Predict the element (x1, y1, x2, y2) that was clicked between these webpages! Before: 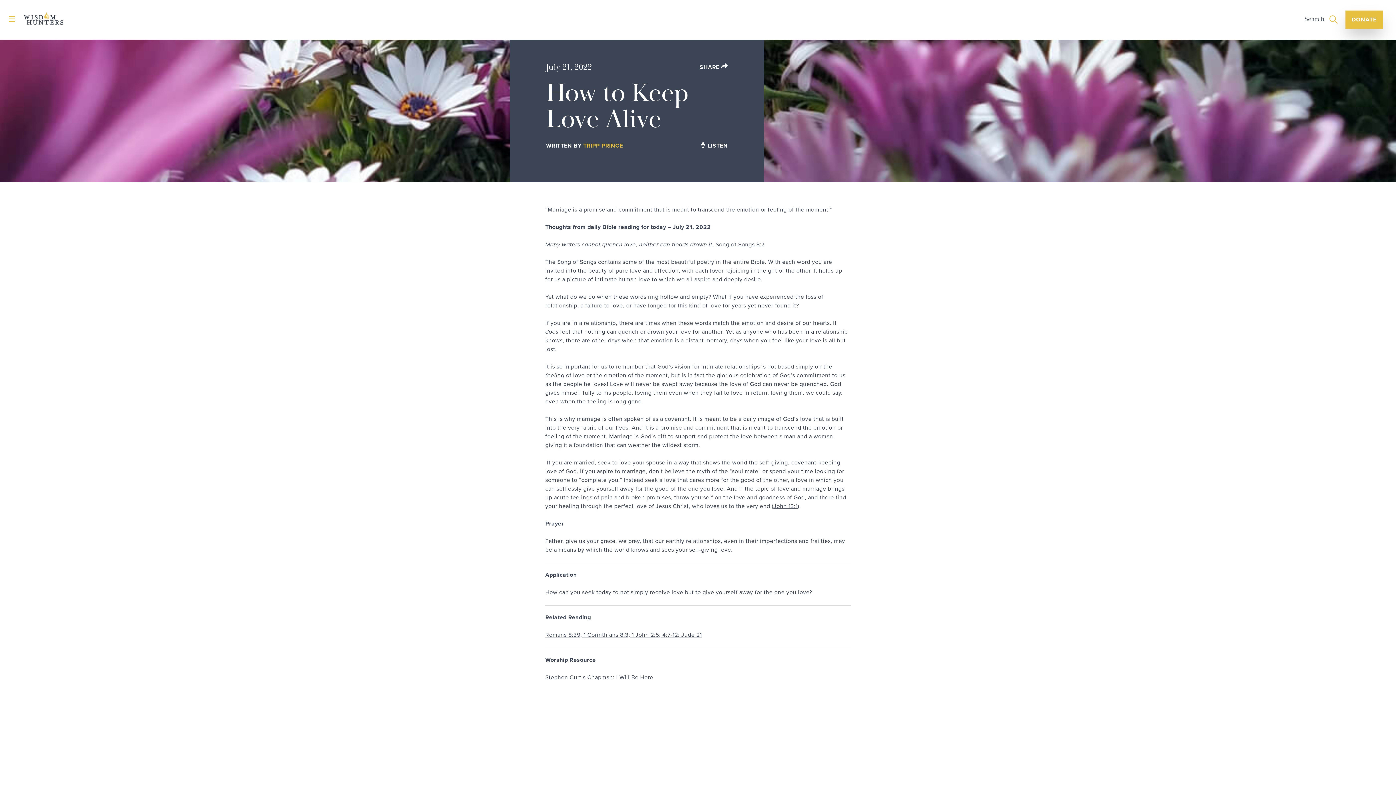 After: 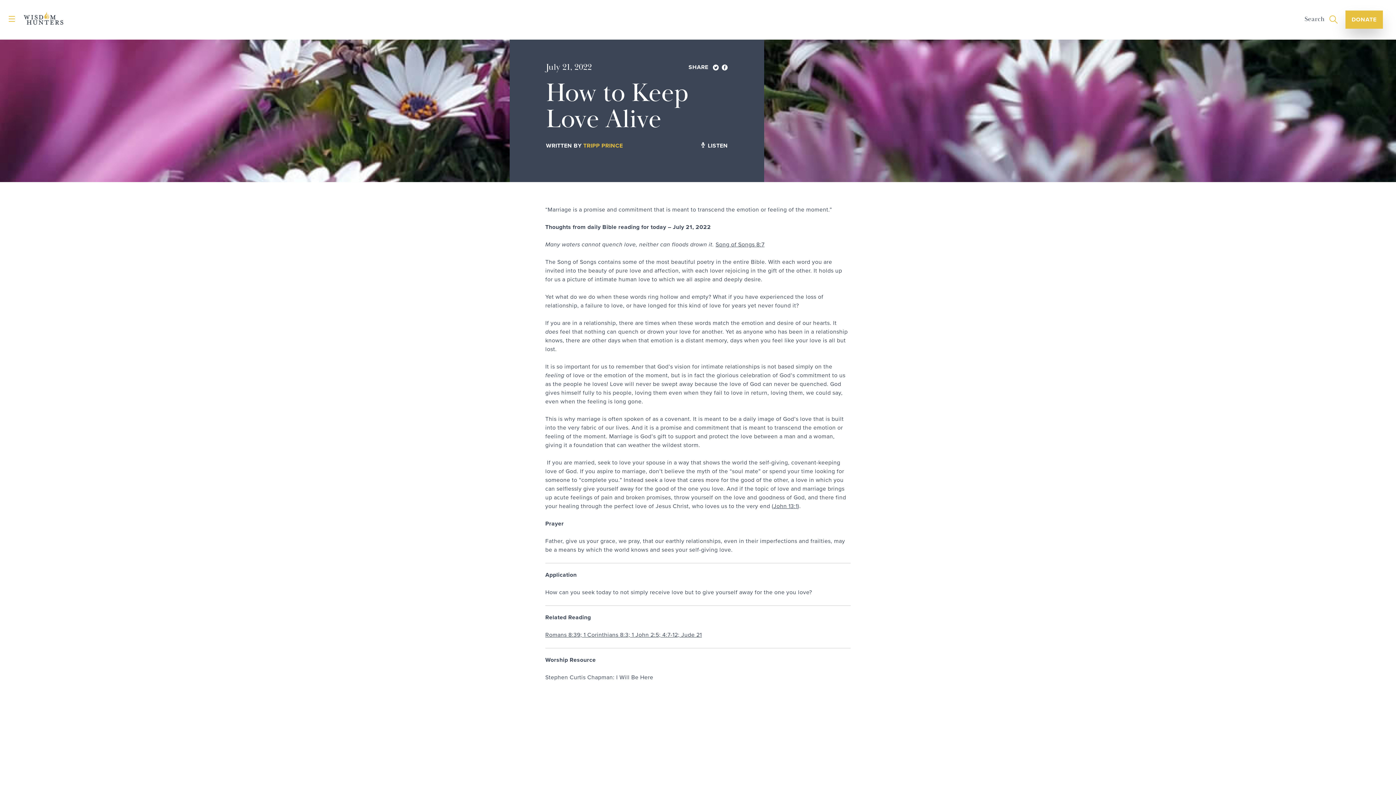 Action: bbox: (699, 63, 727, 70) label: SHARE 